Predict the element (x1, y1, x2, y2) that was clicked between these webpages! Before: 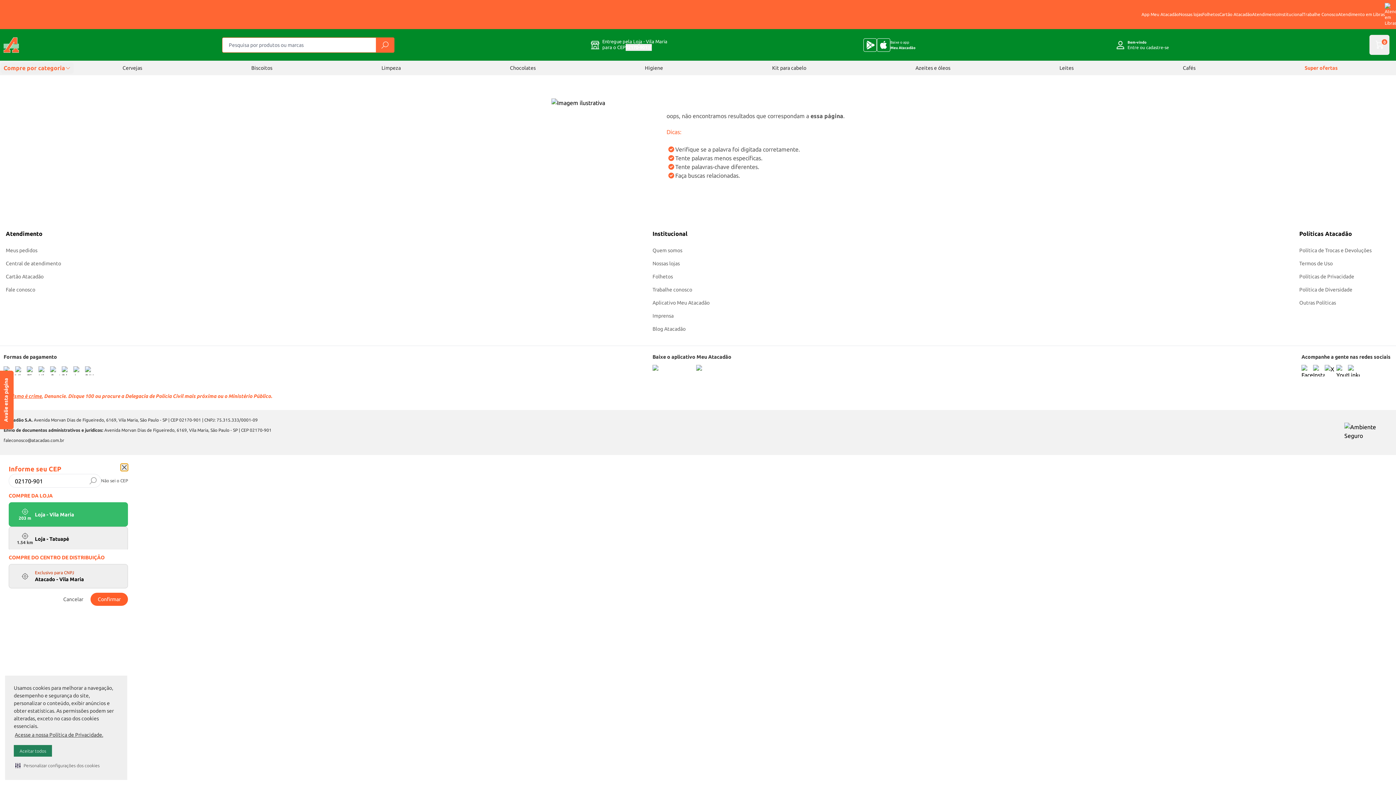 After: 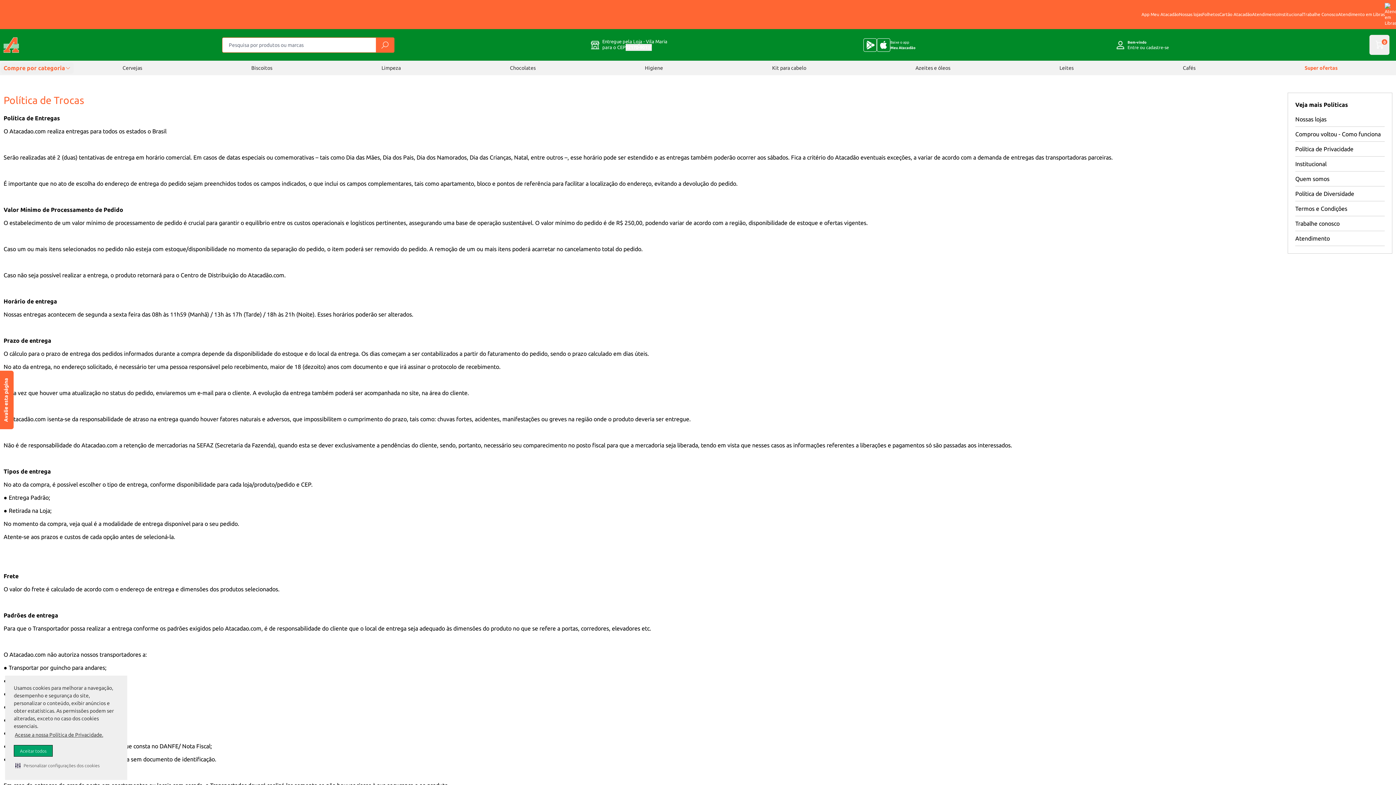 Action: bbox: (1299, 247, 1372, 253) label: Política de Trocas e Devoluções